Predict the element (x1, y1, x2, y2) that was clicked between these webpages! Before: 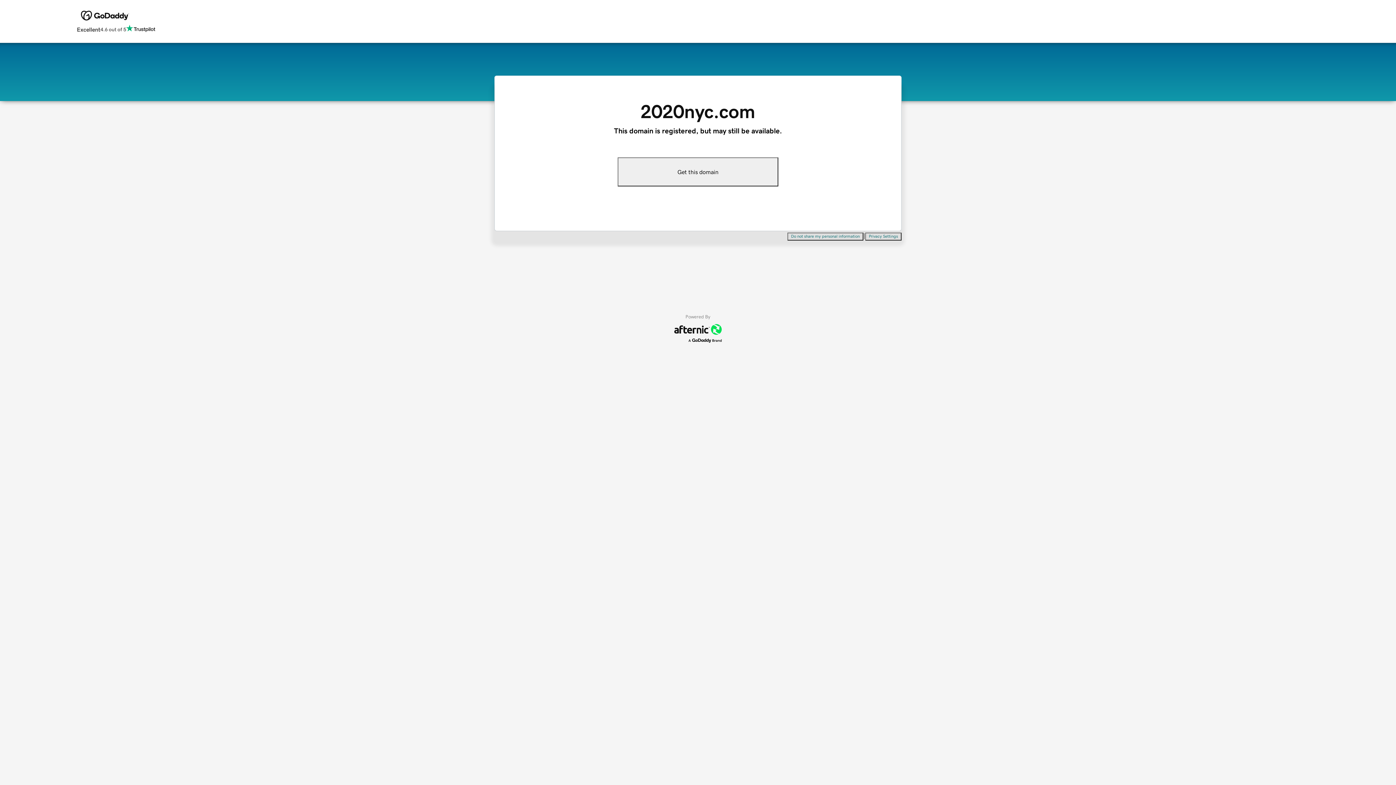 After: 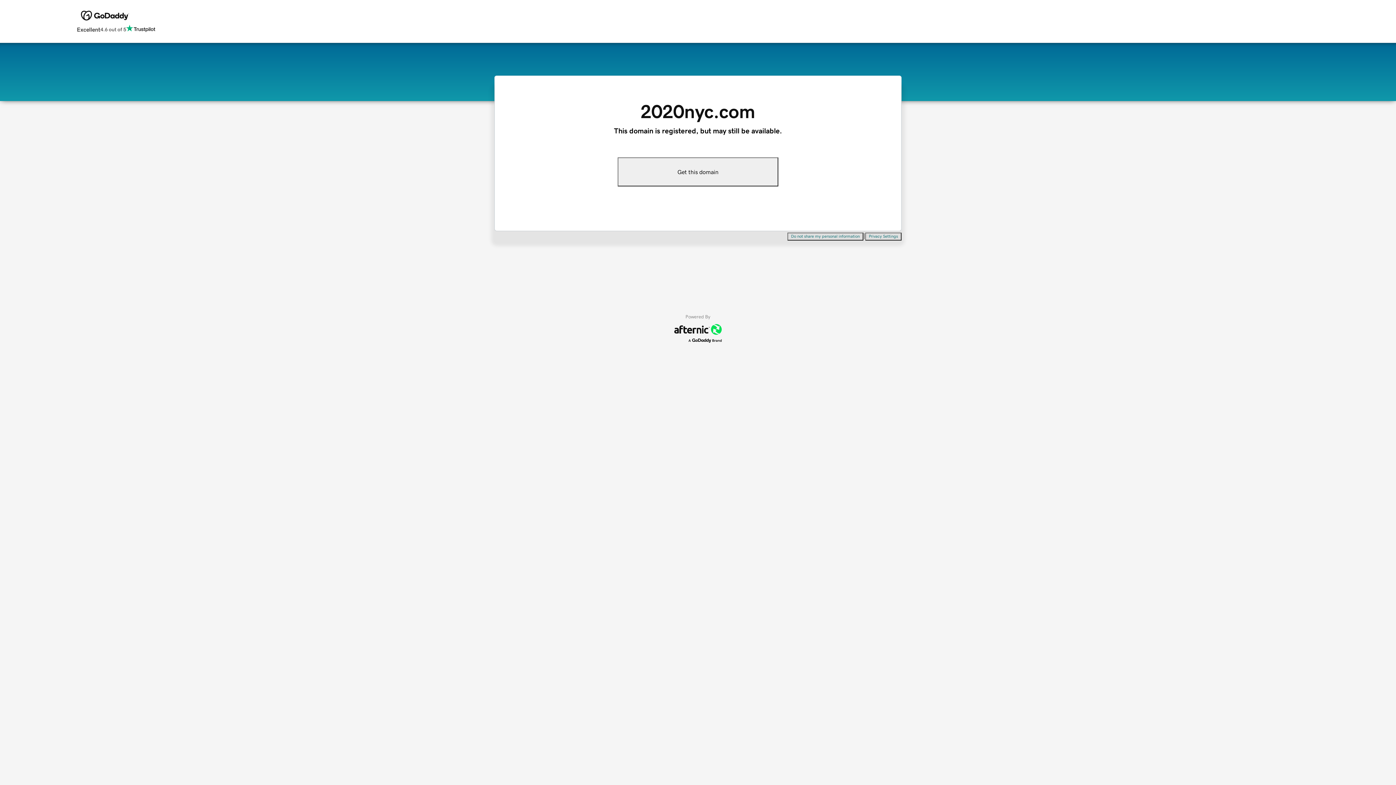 Action: label: Do not share my personal information bbox: (787, 232, 863, 240)